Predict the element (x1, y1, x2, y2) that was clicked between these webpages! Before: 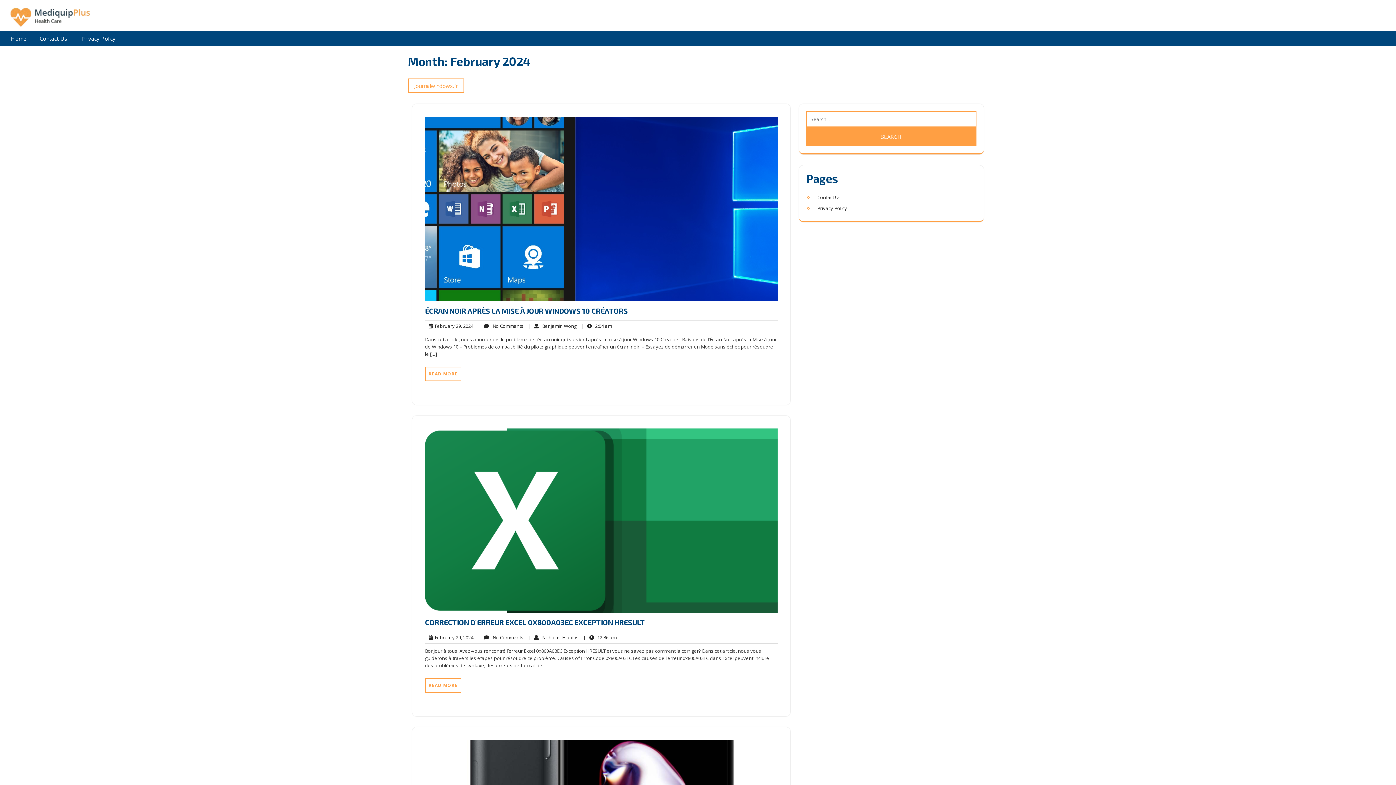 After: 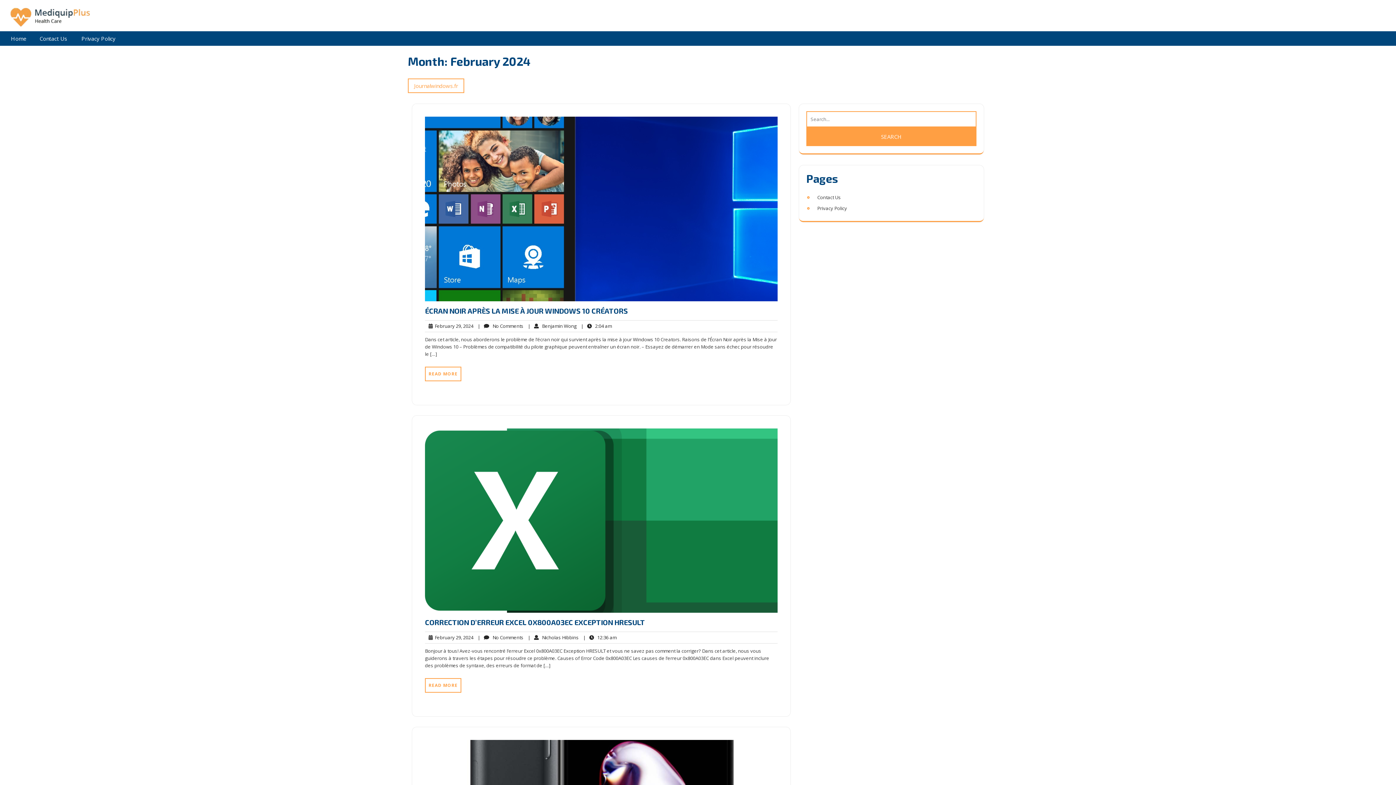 Action: label:   February 29, 2024
February 29, 2024 bbox: (425, 322, 473, 330)